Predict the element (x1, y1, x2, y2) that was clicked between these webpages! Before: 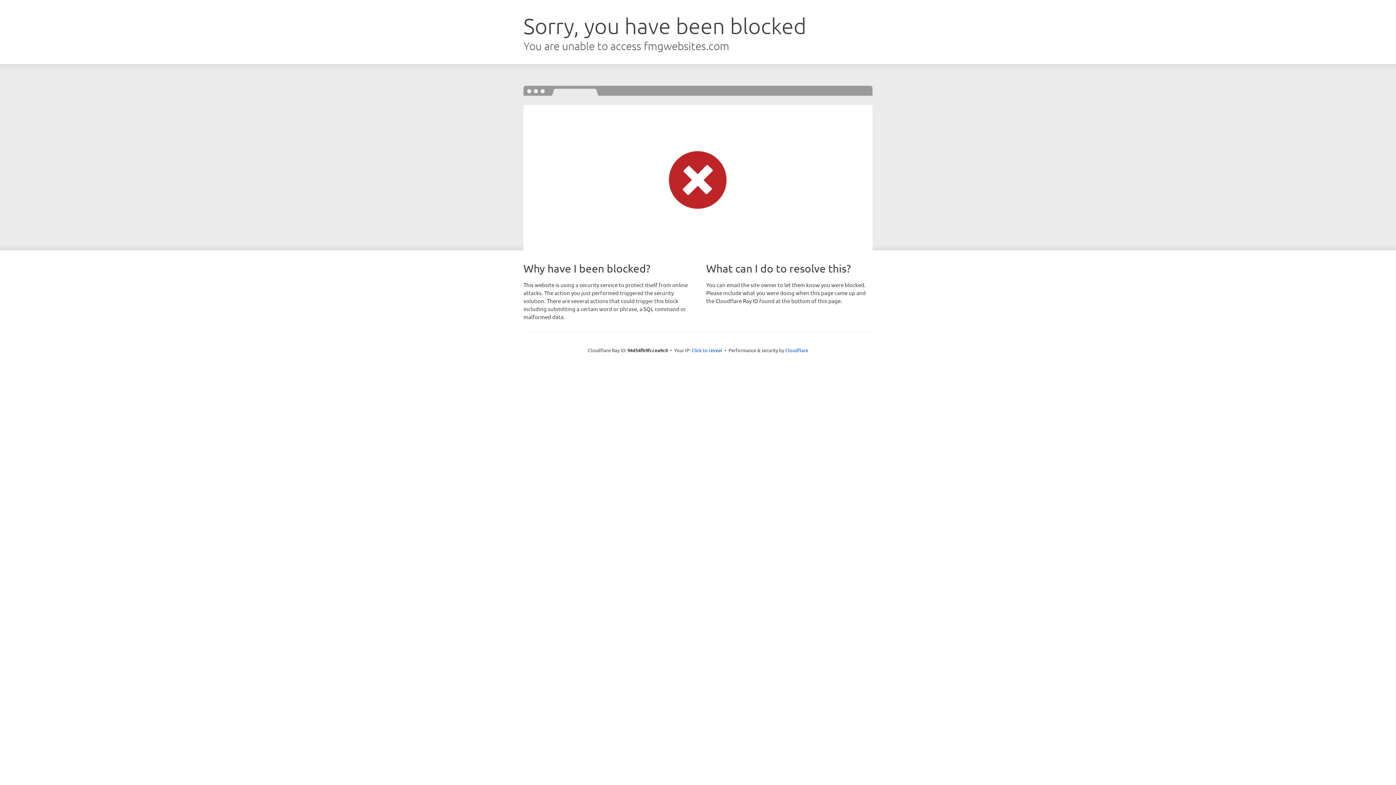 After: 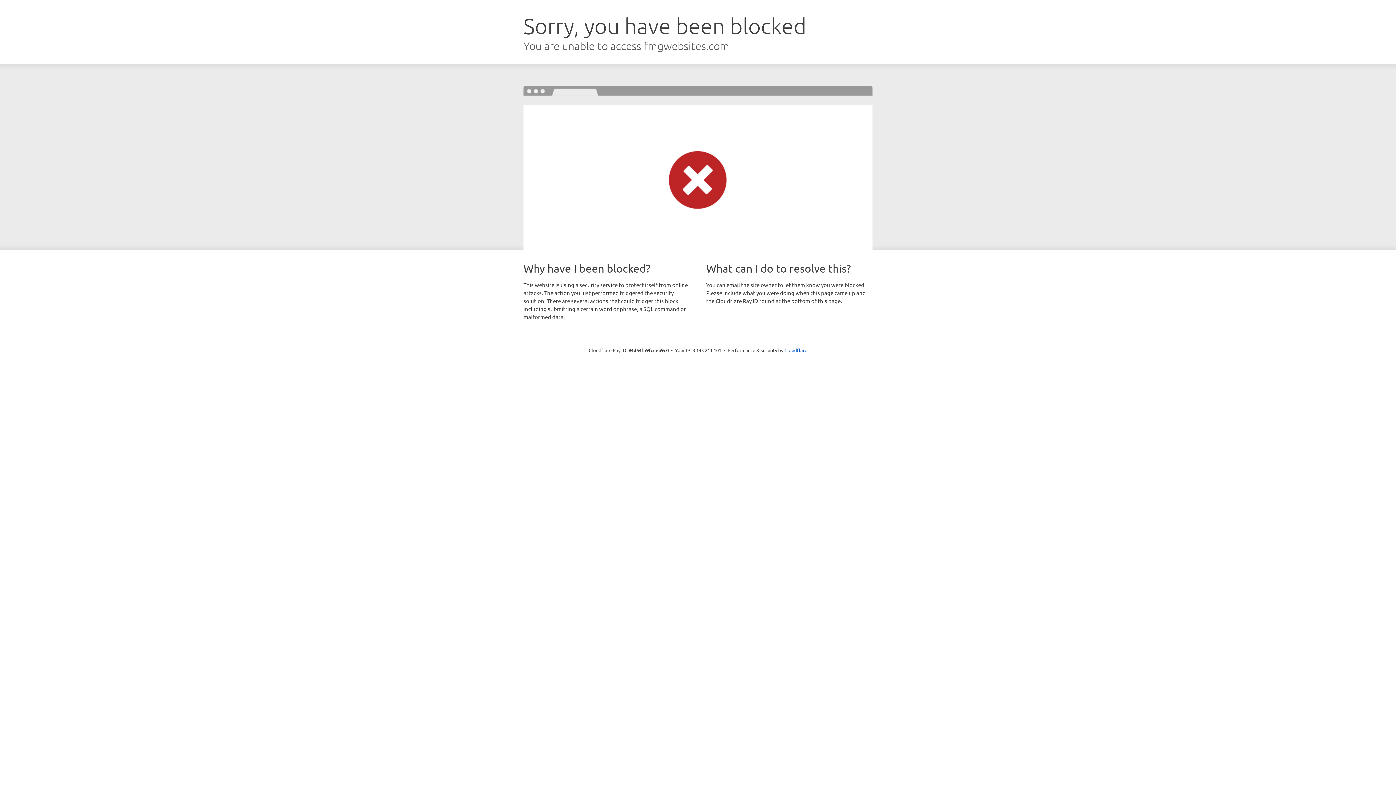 Action: label: Click to reveal bbox: (691, 346, 722, 353)